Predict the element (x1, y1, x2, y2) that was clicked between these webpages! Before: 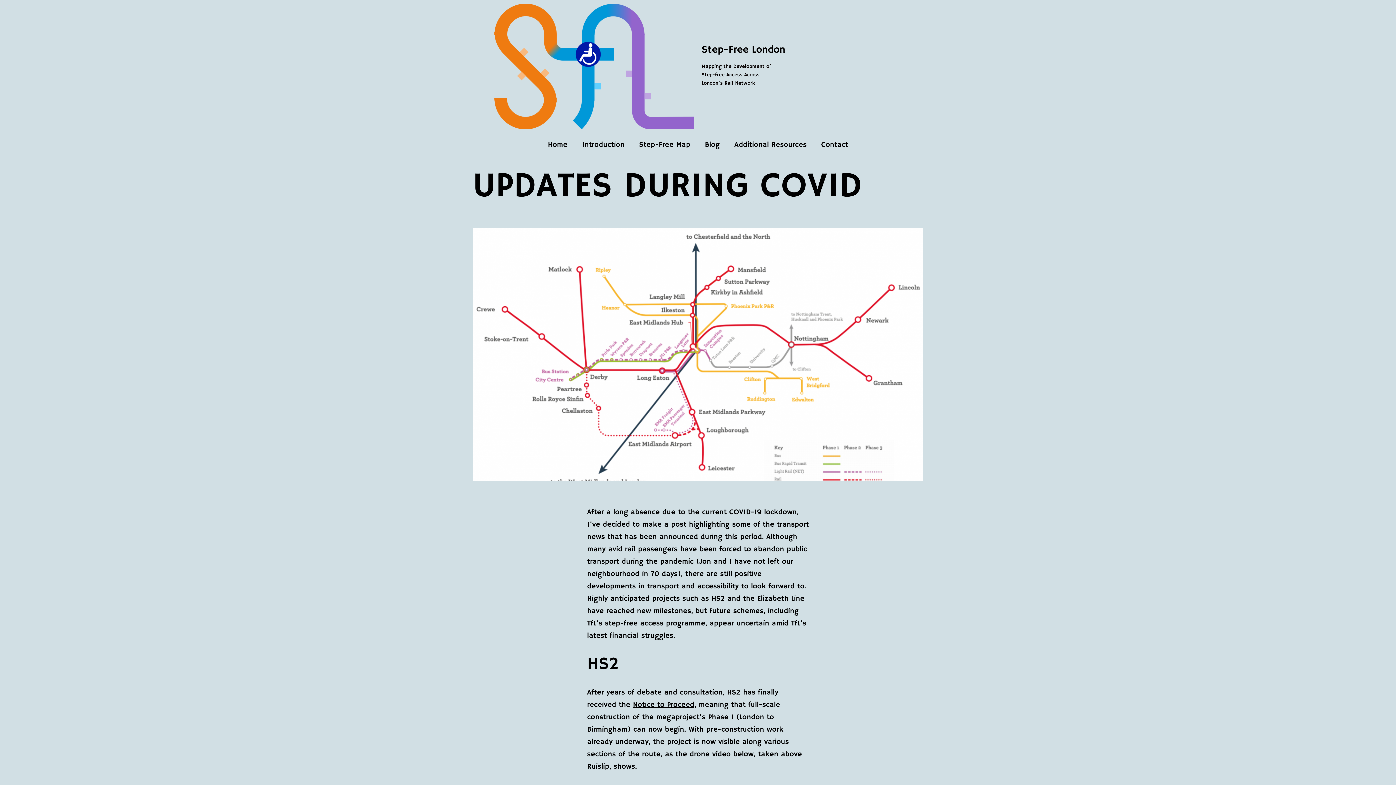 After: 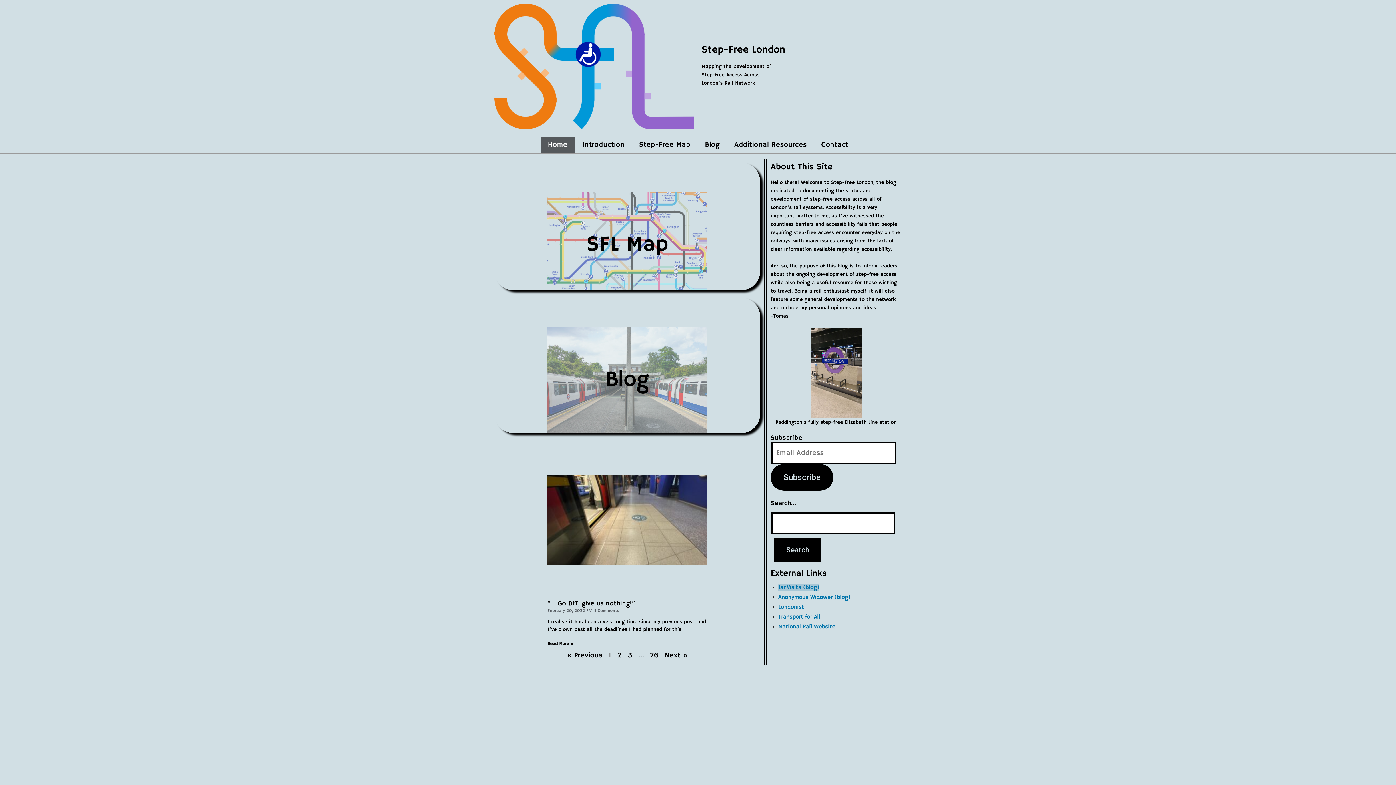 Action: bbox: (494, 3, 694, 129)